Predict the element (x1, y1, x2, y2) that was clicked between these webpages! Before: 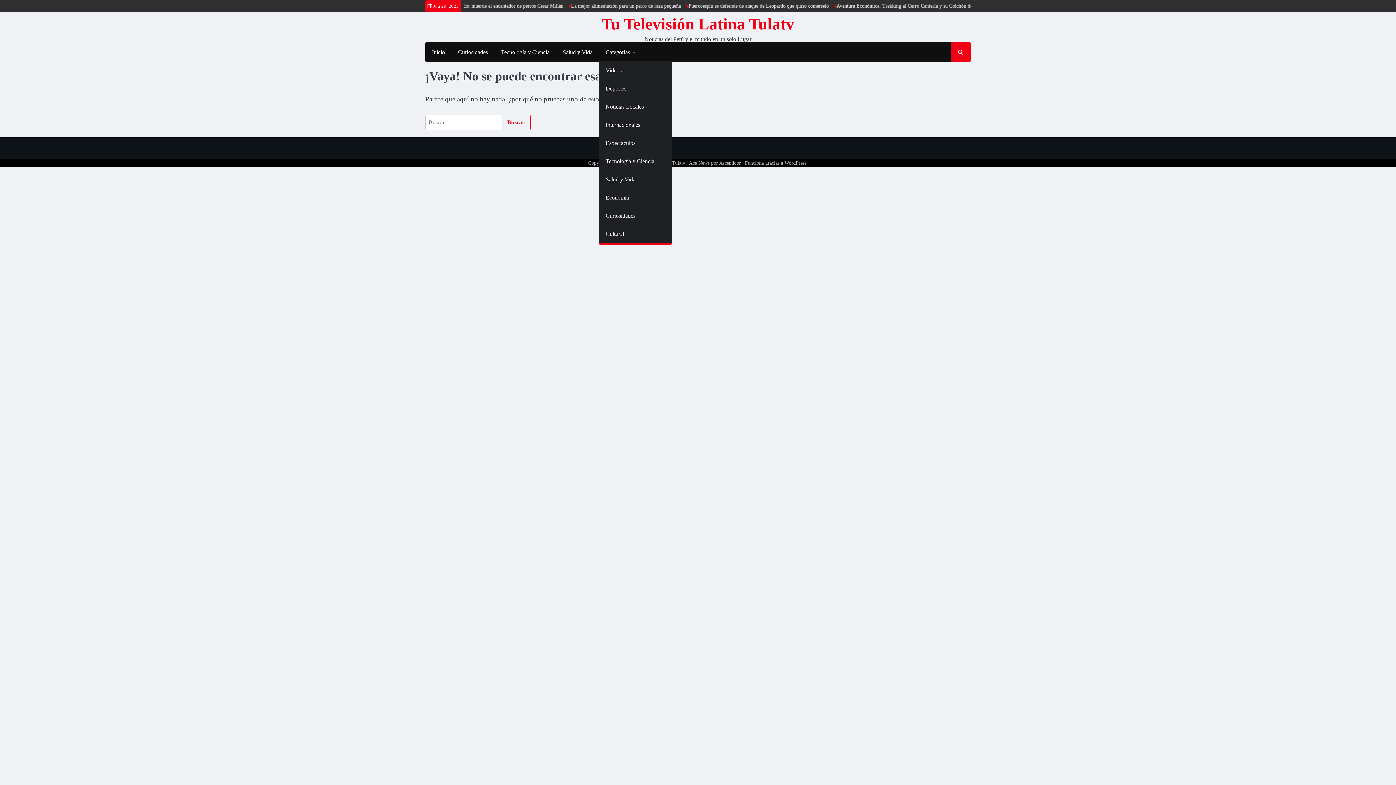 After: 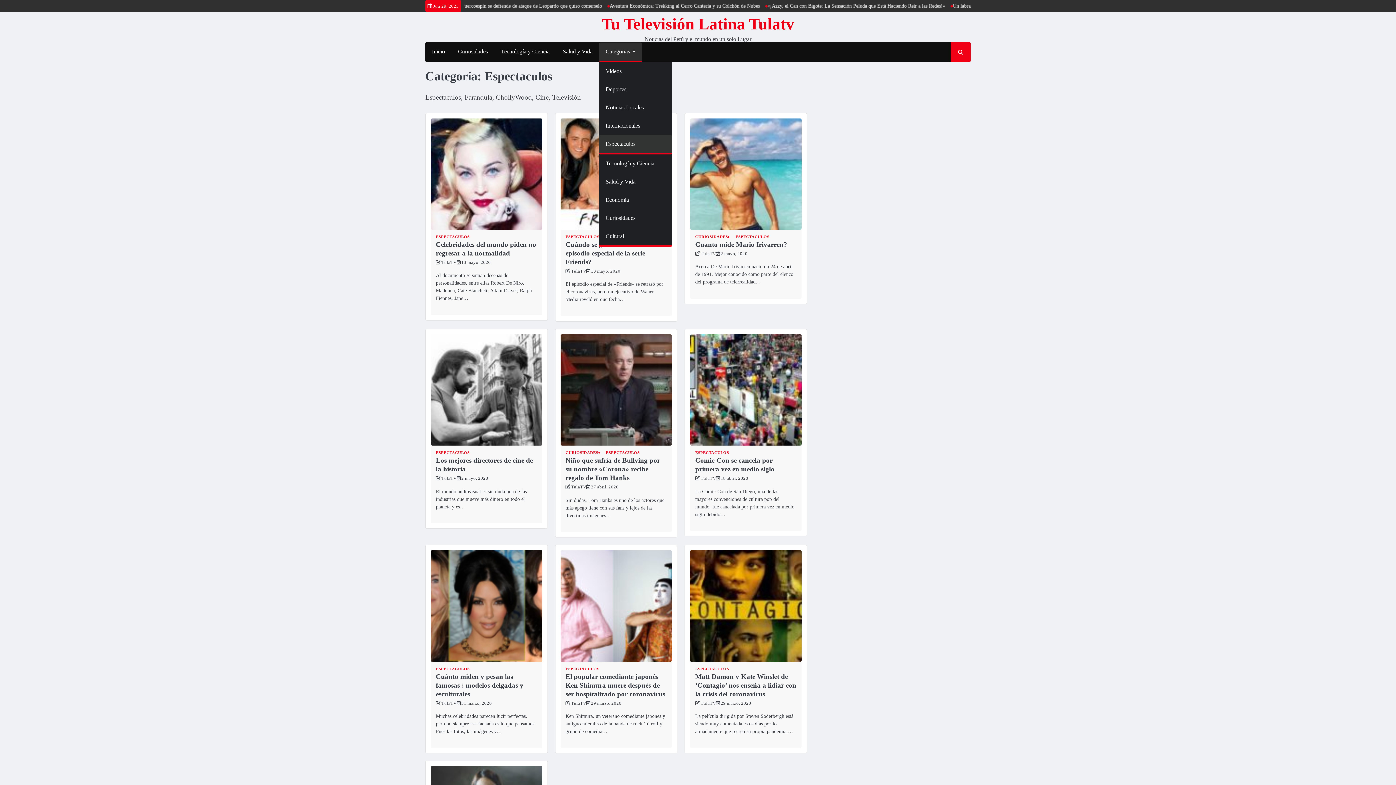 Action: bbox: (599, 134, 672, 152) label: Espectaculos